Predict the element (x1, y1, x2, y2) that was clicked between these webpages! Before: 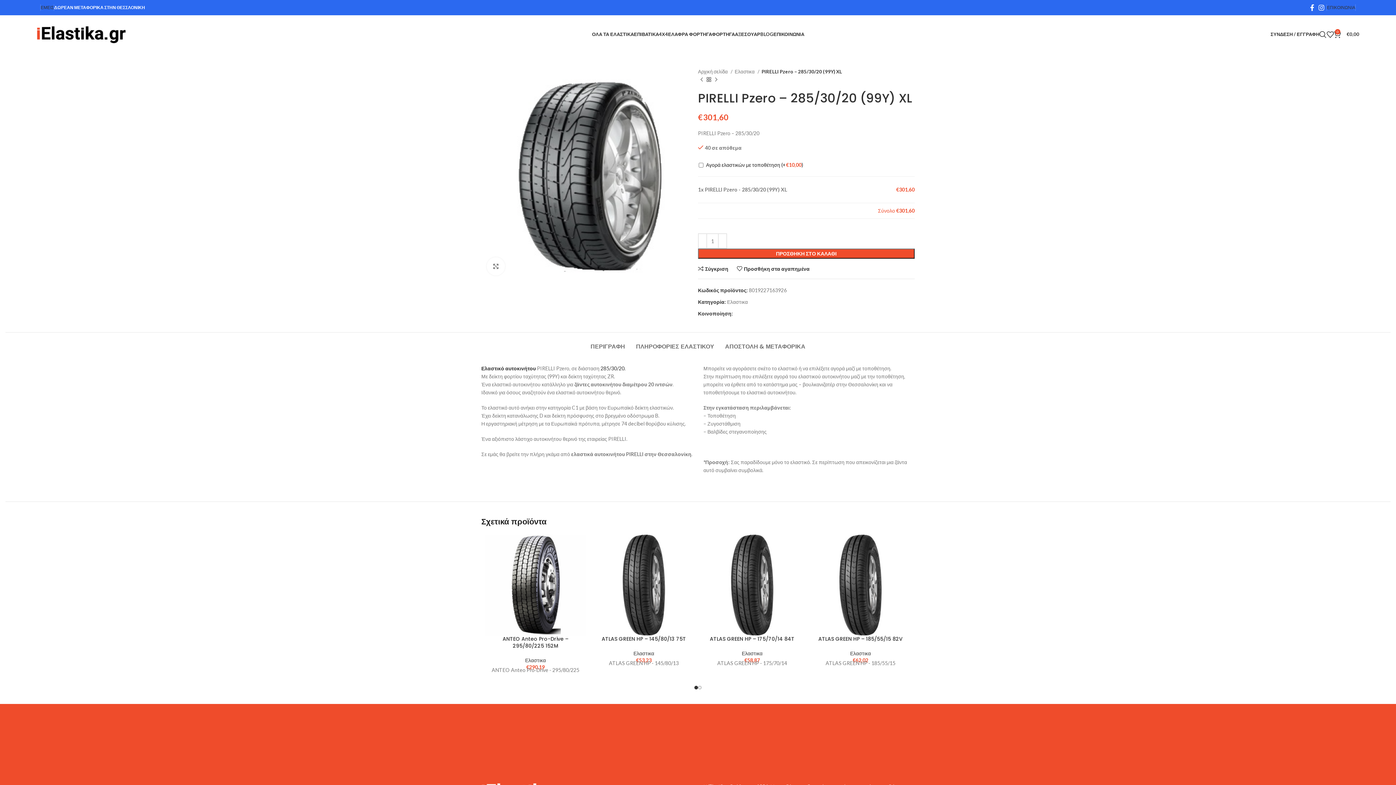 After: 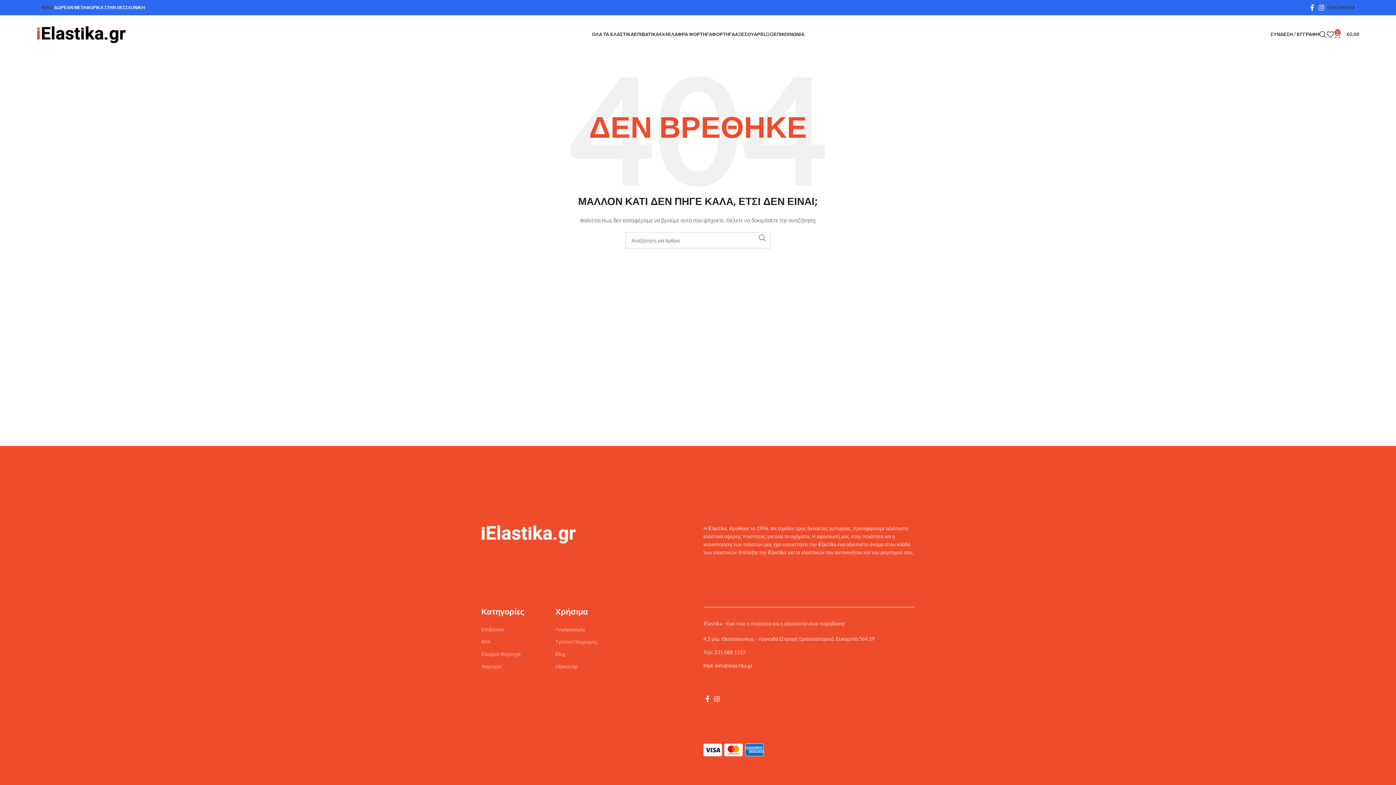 Action: label: Ελαστικα  bbox: (734, 68, 759, 75)